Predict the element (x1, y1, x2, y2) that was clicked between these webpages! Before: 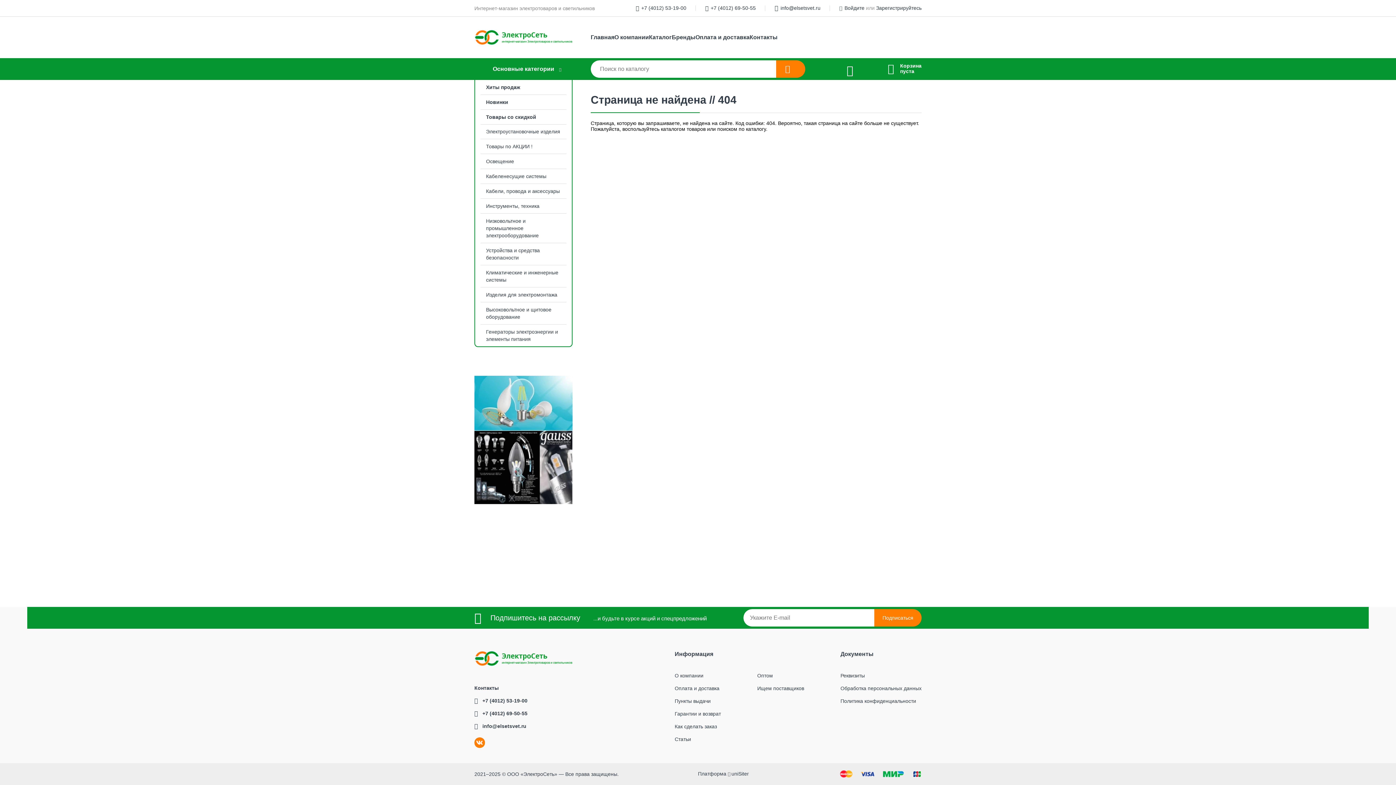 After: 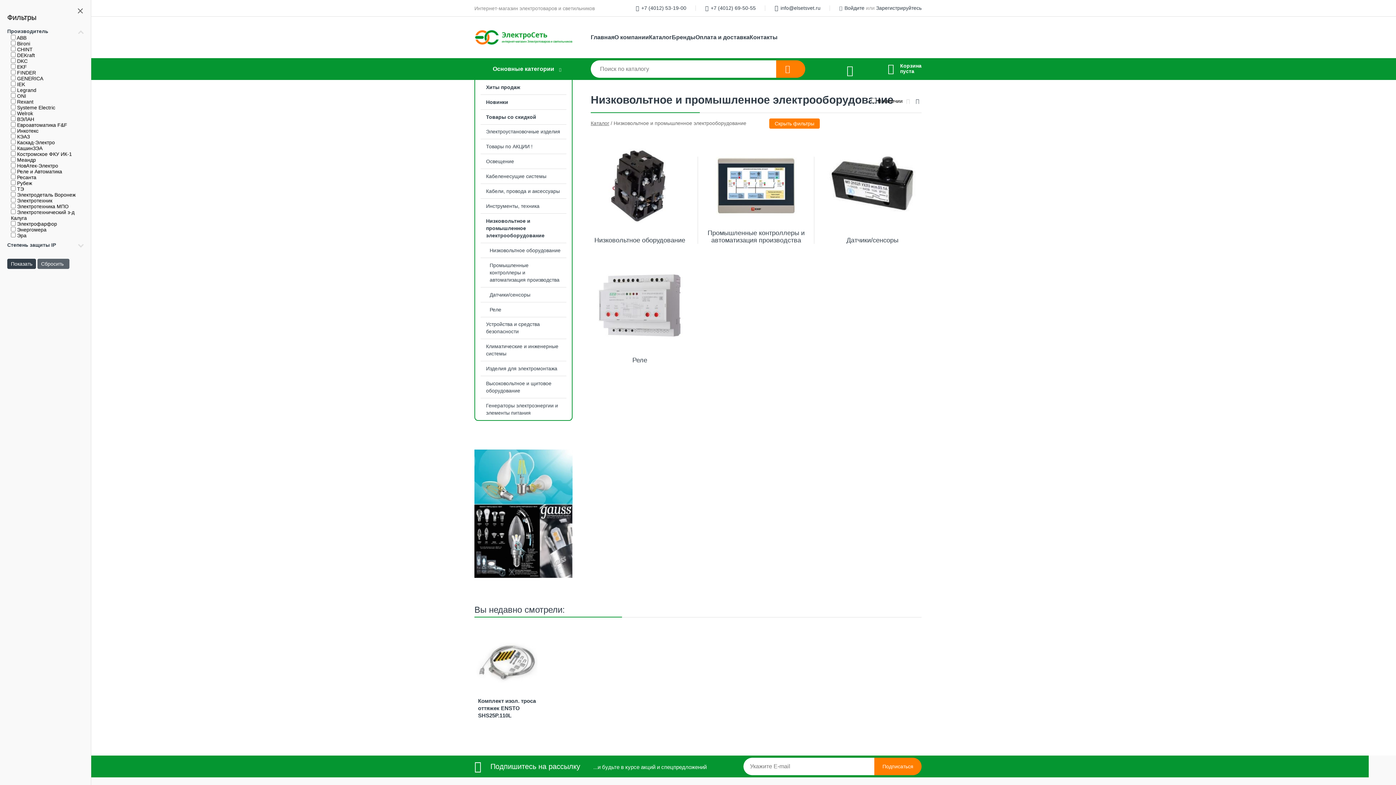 Action: label: Низковольтное и промышленное электрооборудование bbox: (475, 213, 572, 242)